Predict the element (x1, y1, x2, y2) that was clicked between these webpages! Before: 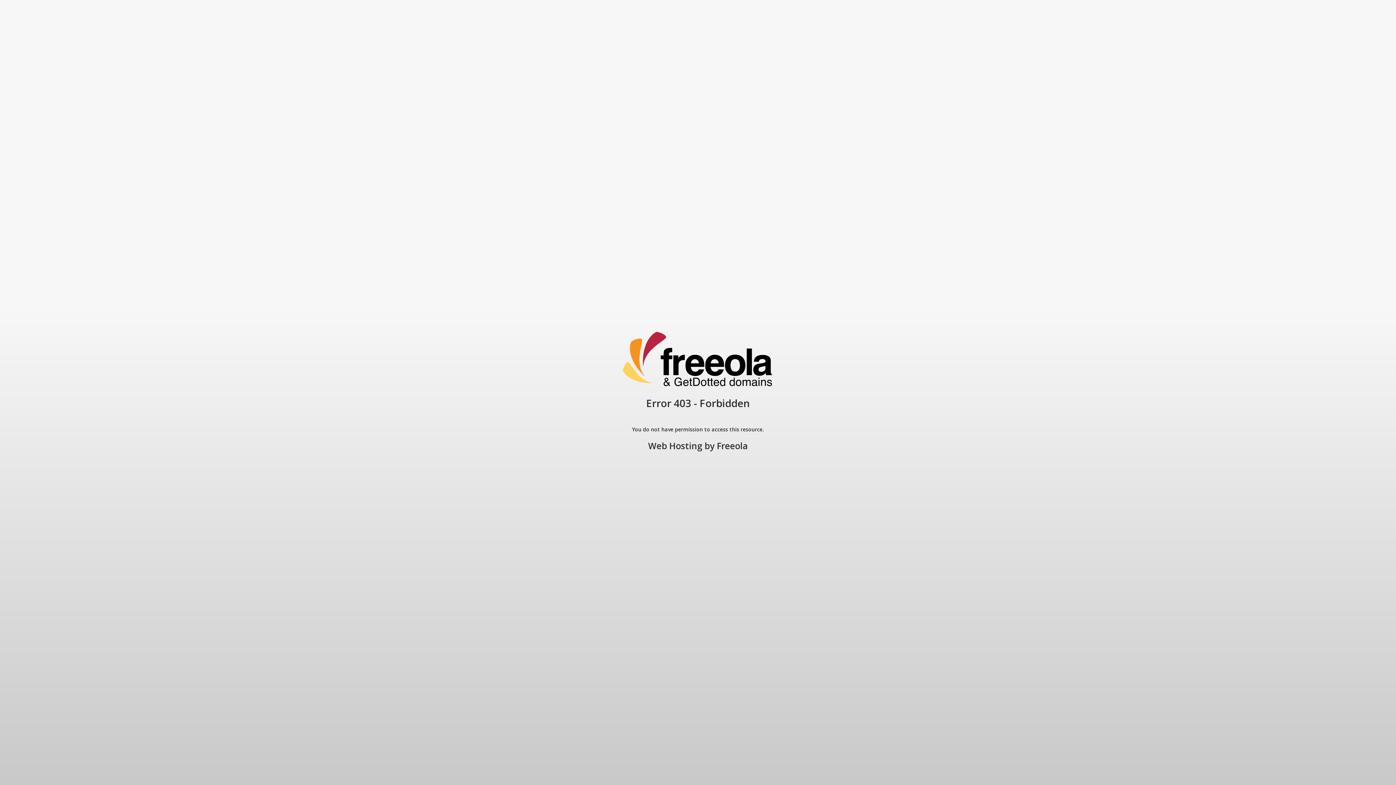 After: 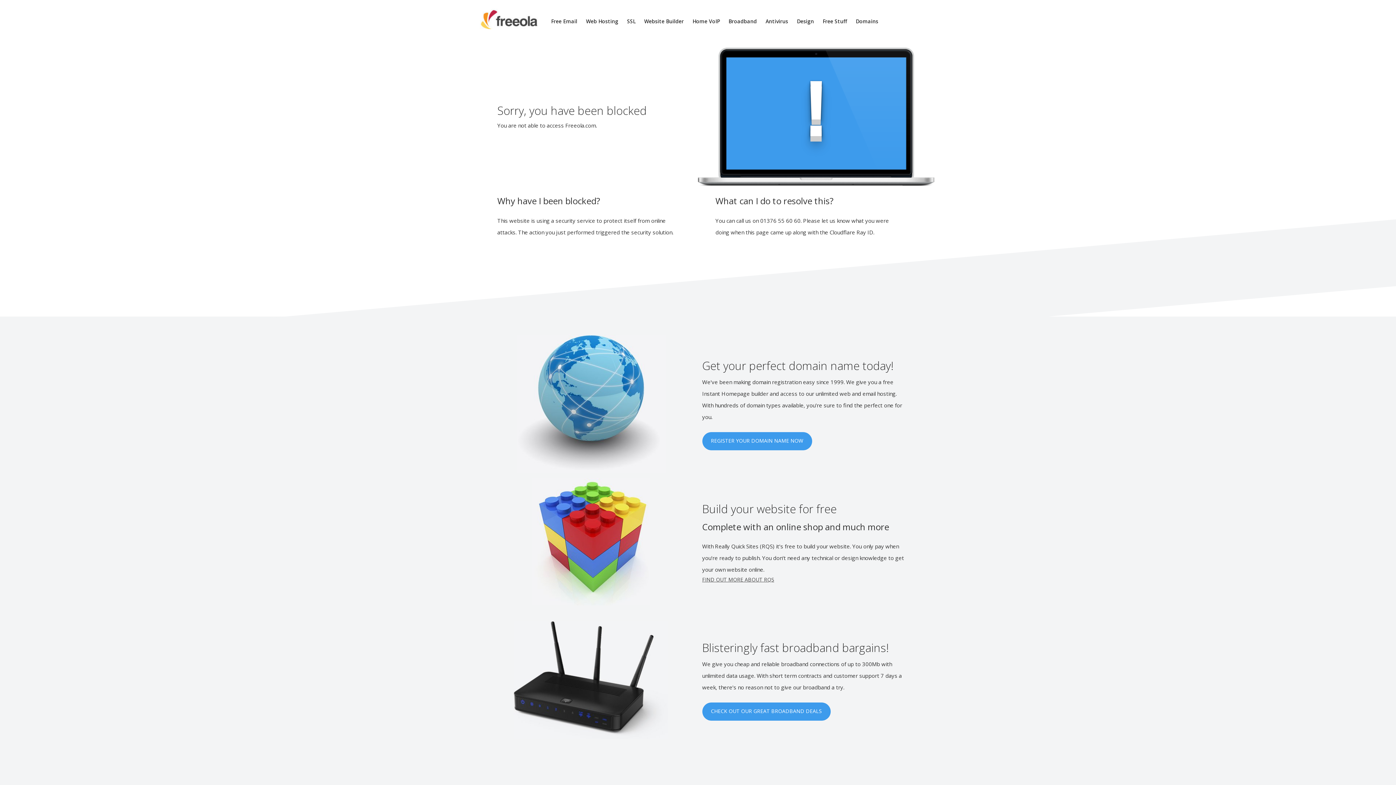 Action: label: Freeola bbox: (717, 440, 748, 452)